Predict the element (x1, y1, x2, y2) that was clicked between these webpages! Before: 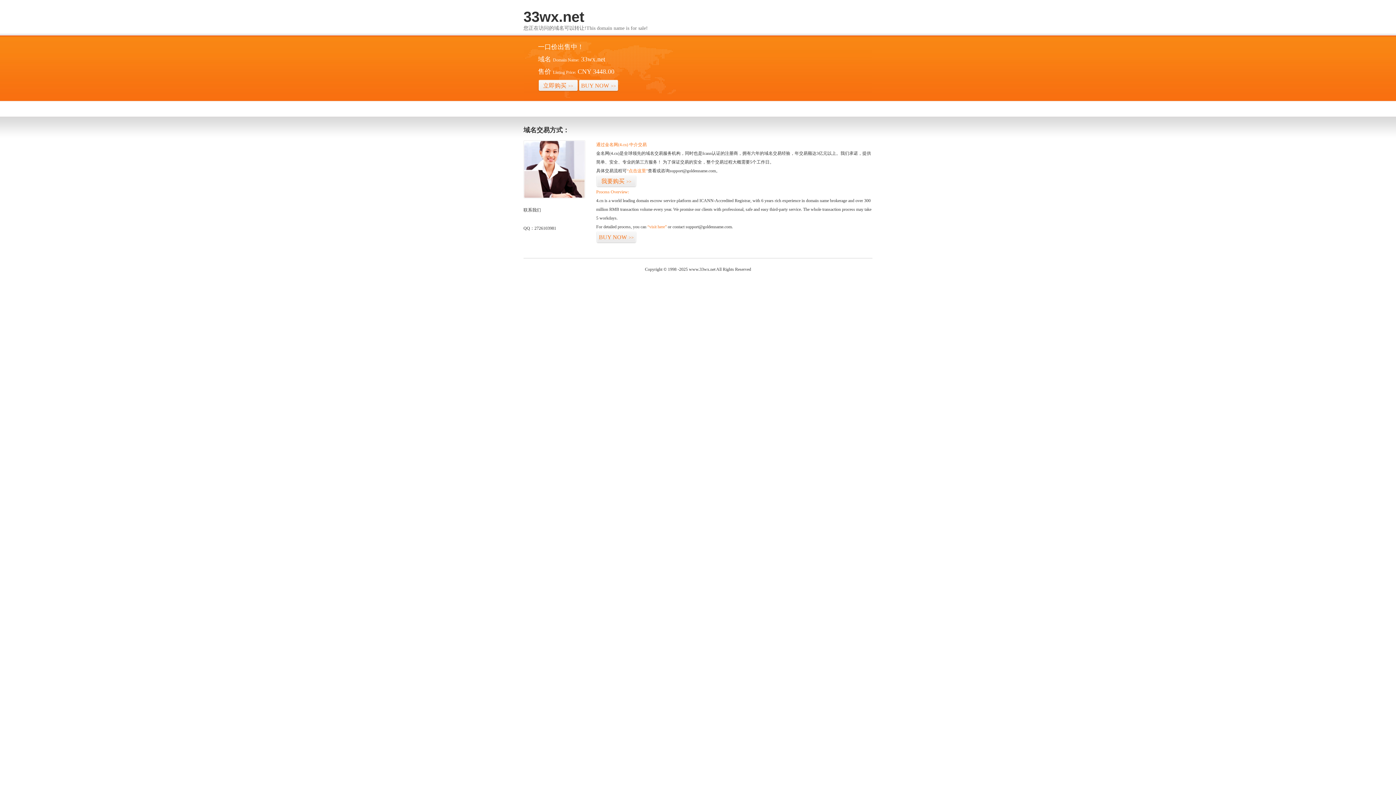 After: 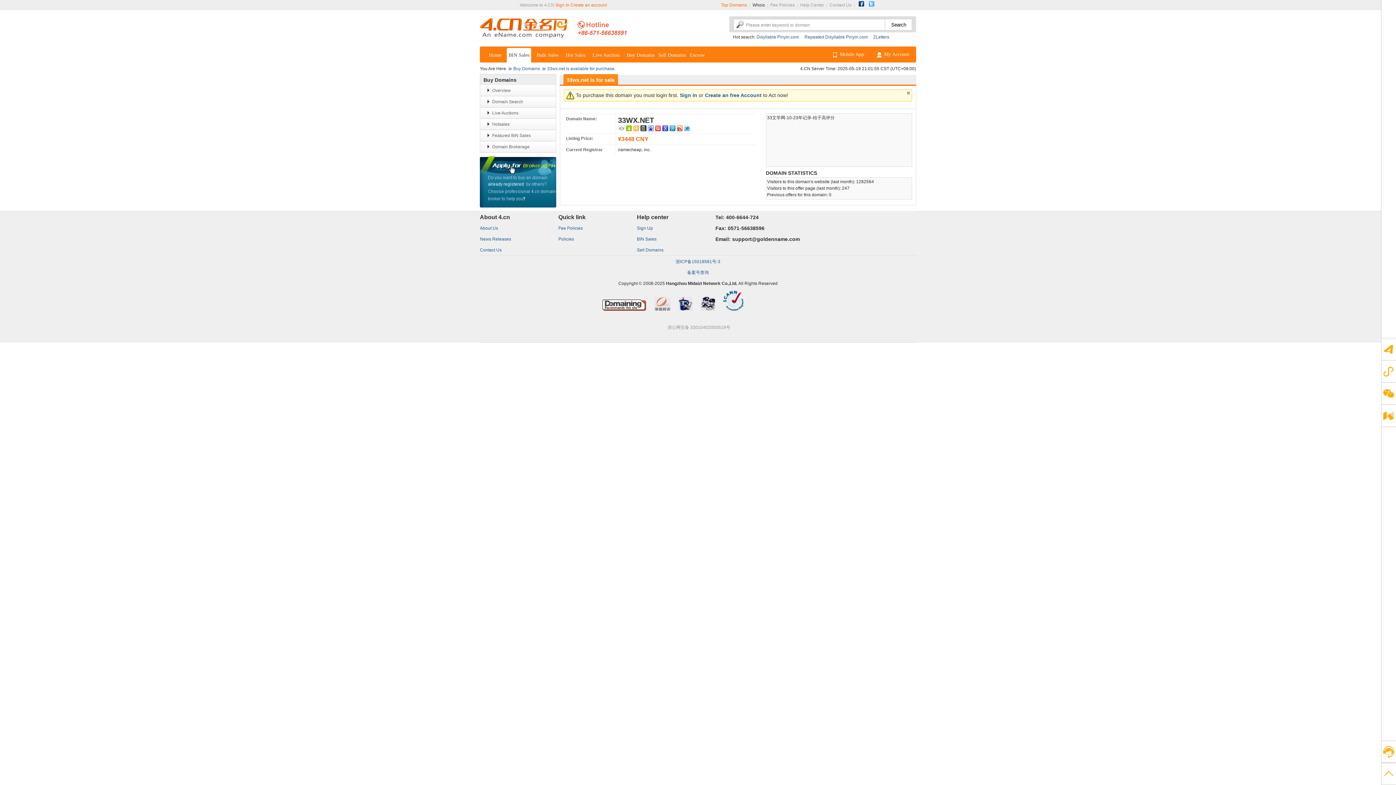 Action: bbox: (626, 168, 648, 173) label: “点击这里”